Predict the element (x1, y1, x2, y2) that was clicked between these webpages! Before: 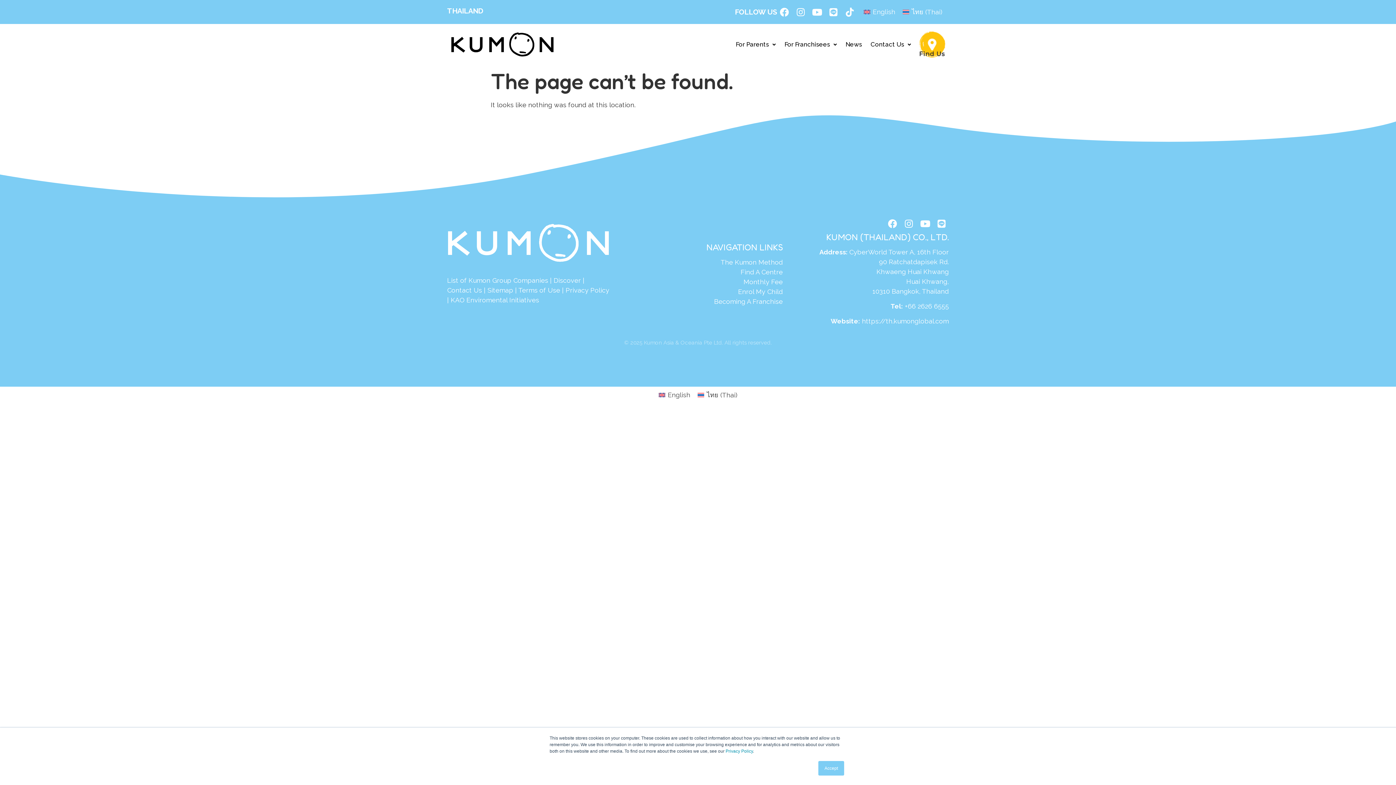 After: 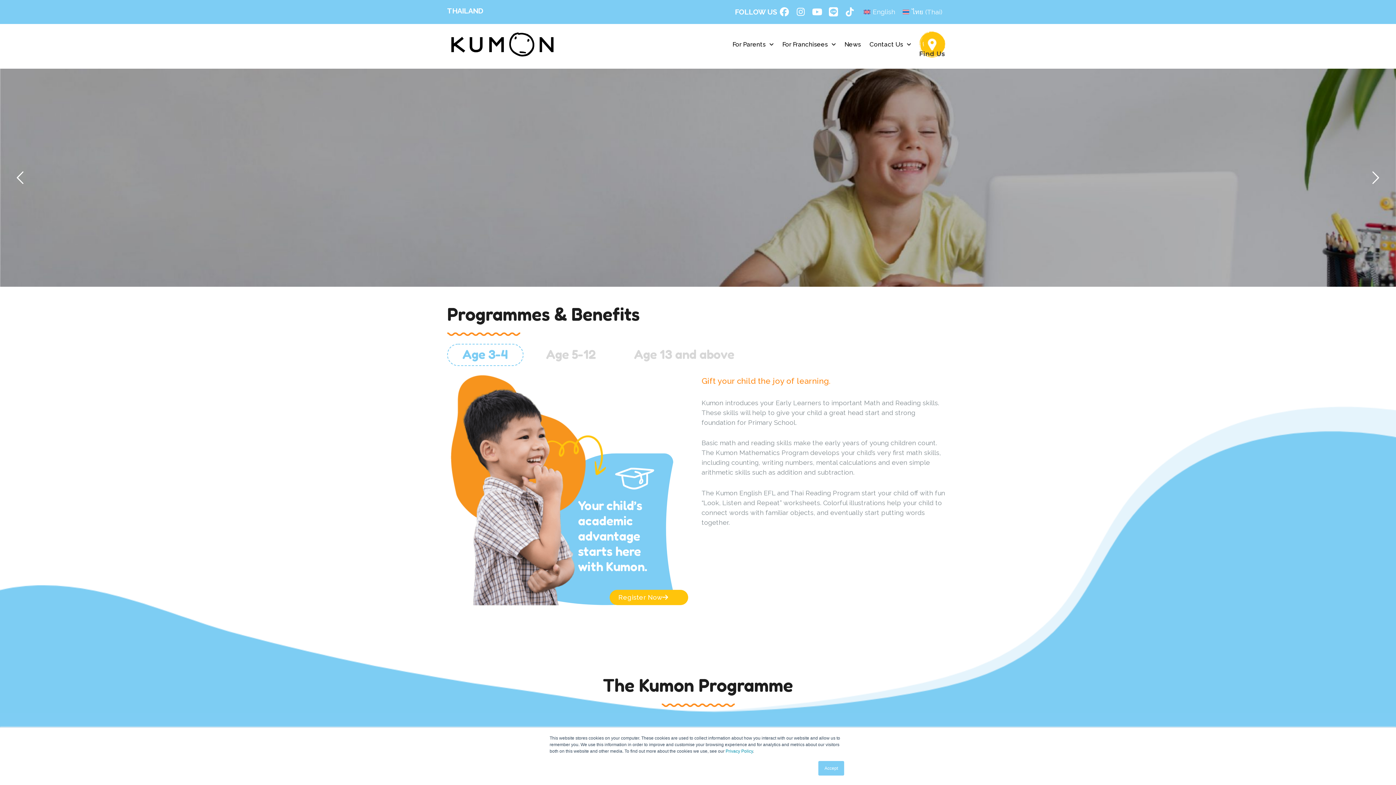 Action: bbox: (655, 389, 694, 400) label: English